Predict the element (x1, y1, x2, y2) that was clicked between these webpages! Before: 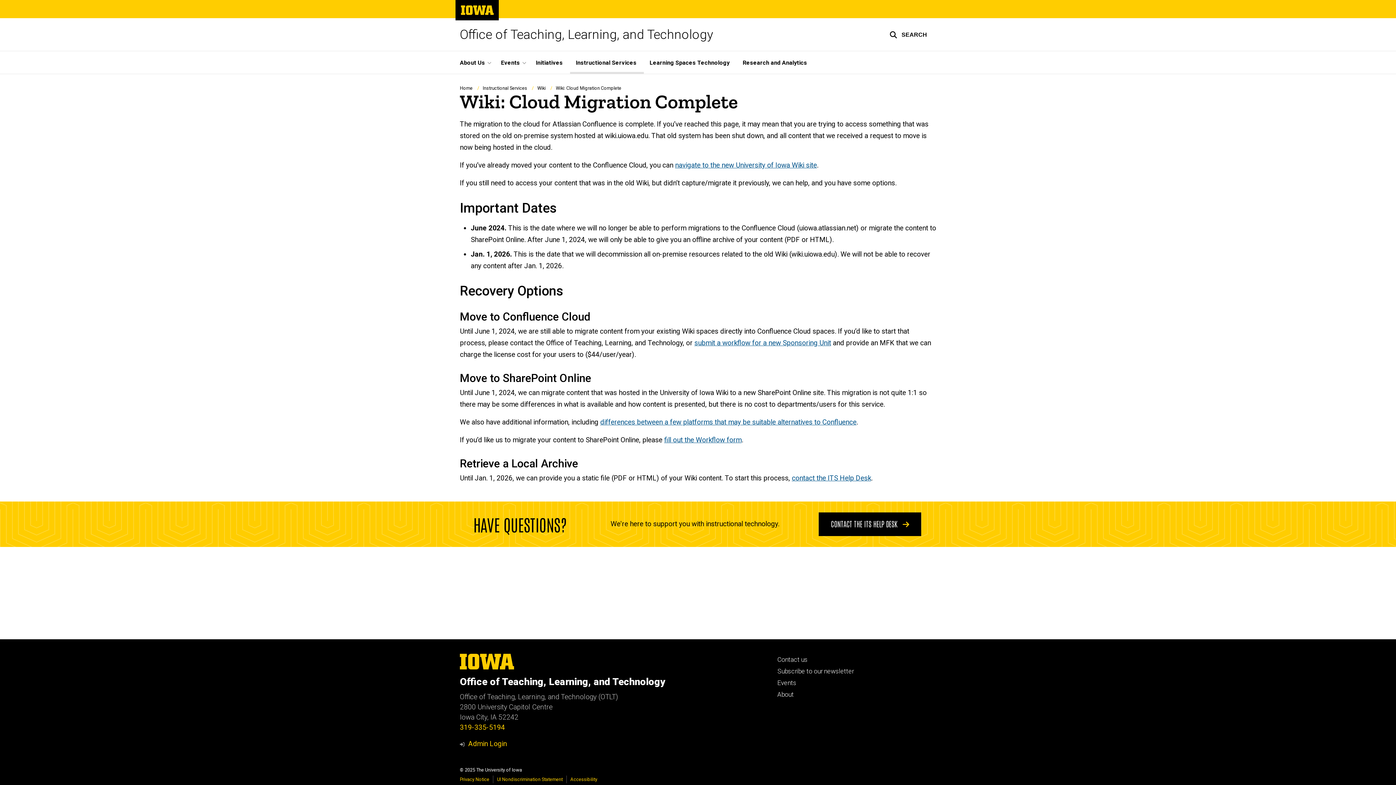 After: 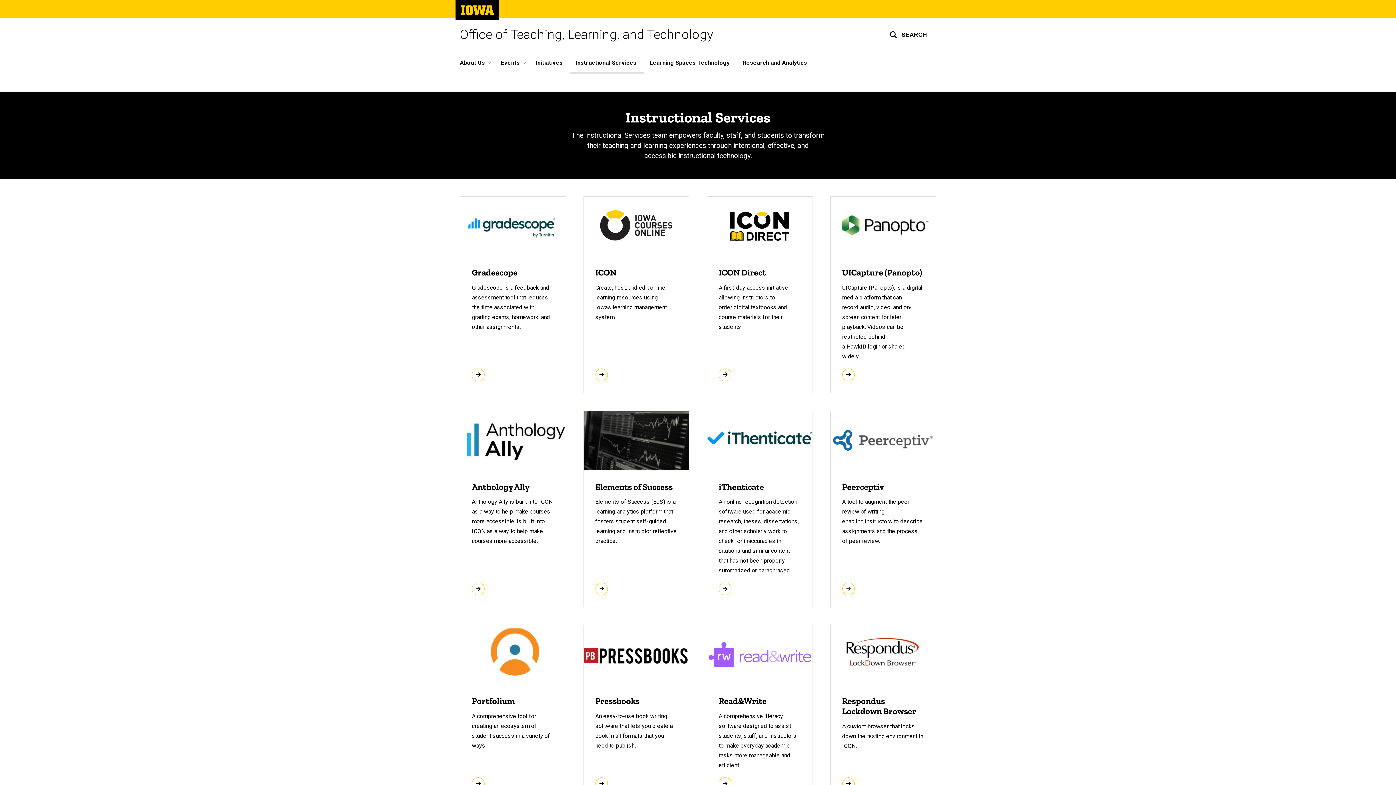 Action: label: Instructional Services bbox: (570, 51, 644, 73)